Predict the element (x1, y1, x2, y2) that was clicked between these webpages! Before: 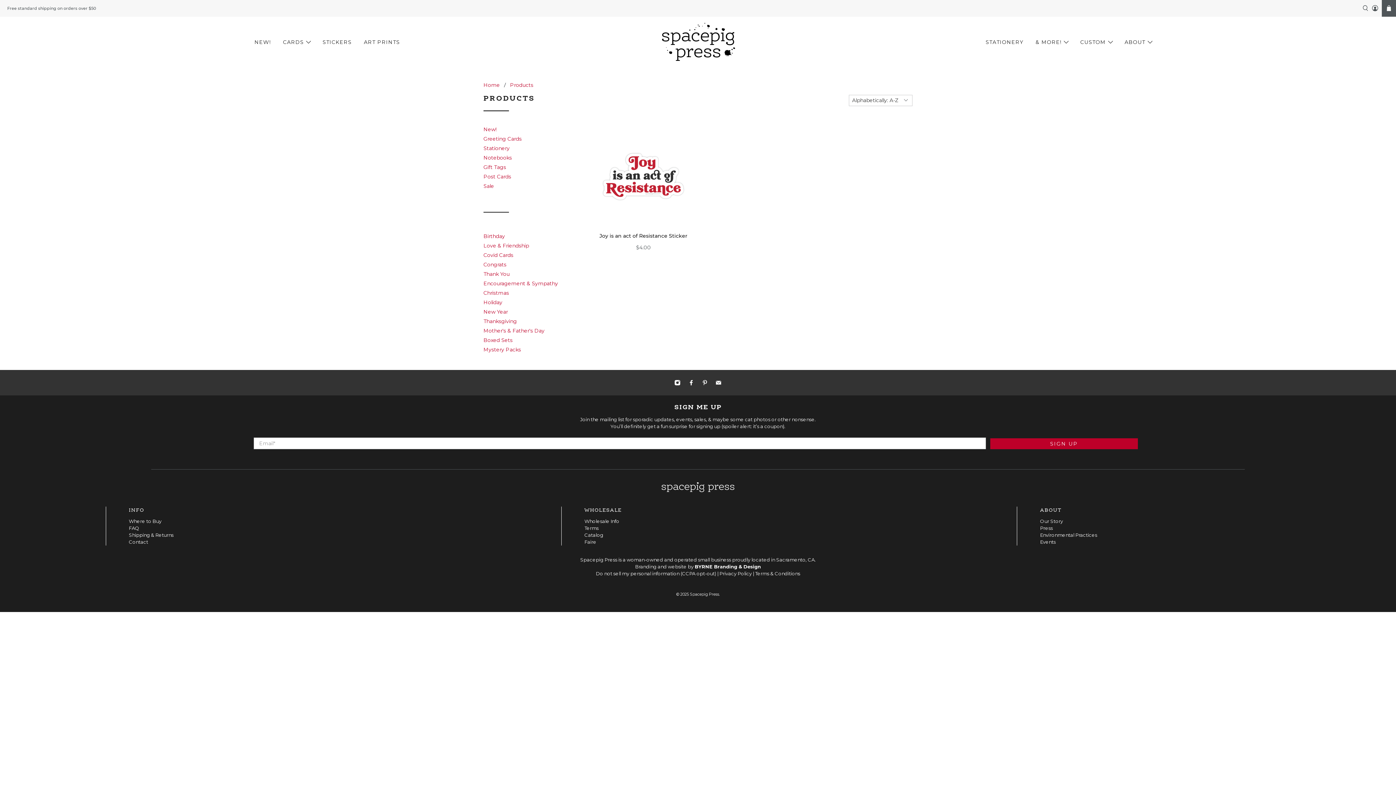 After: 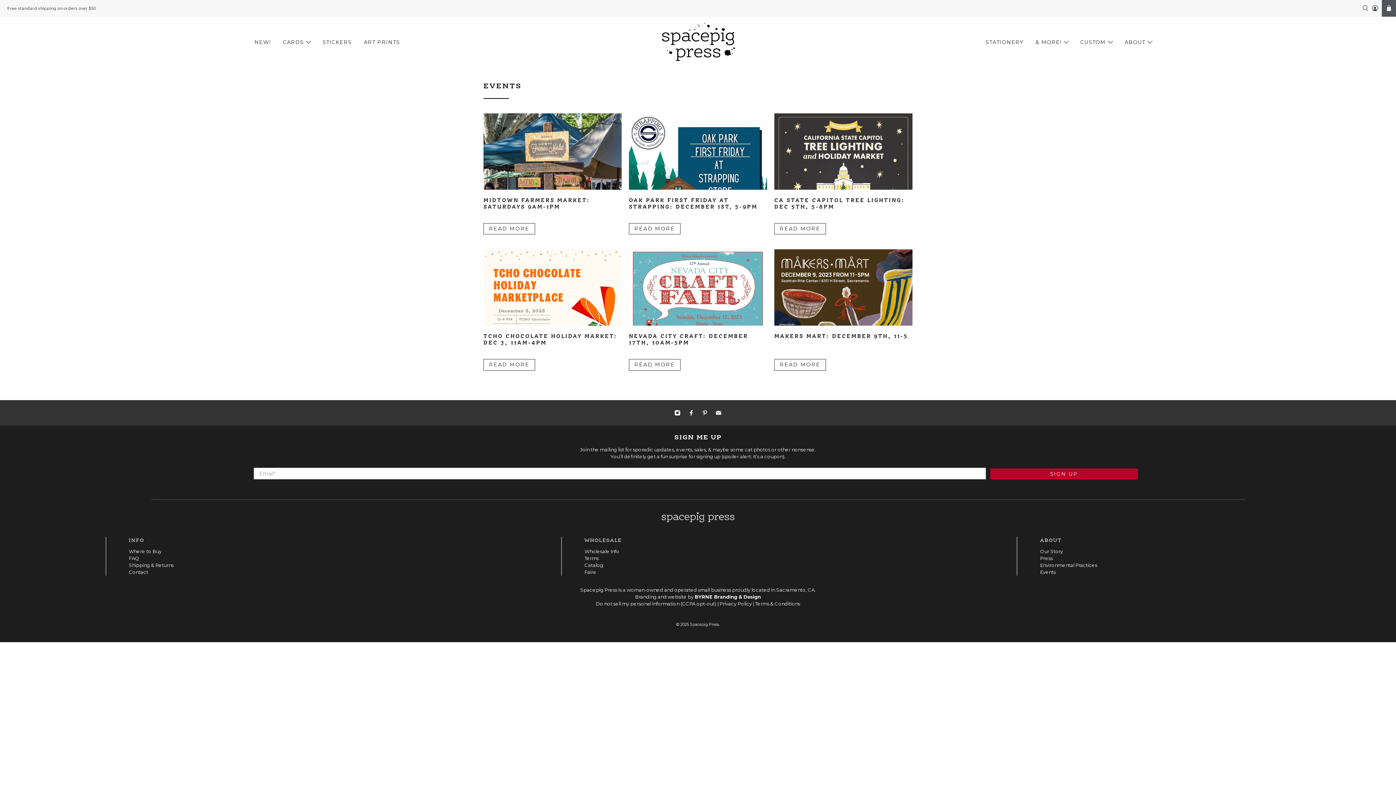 Action: bbox: (1040, 539, 1055, 545) label: Events